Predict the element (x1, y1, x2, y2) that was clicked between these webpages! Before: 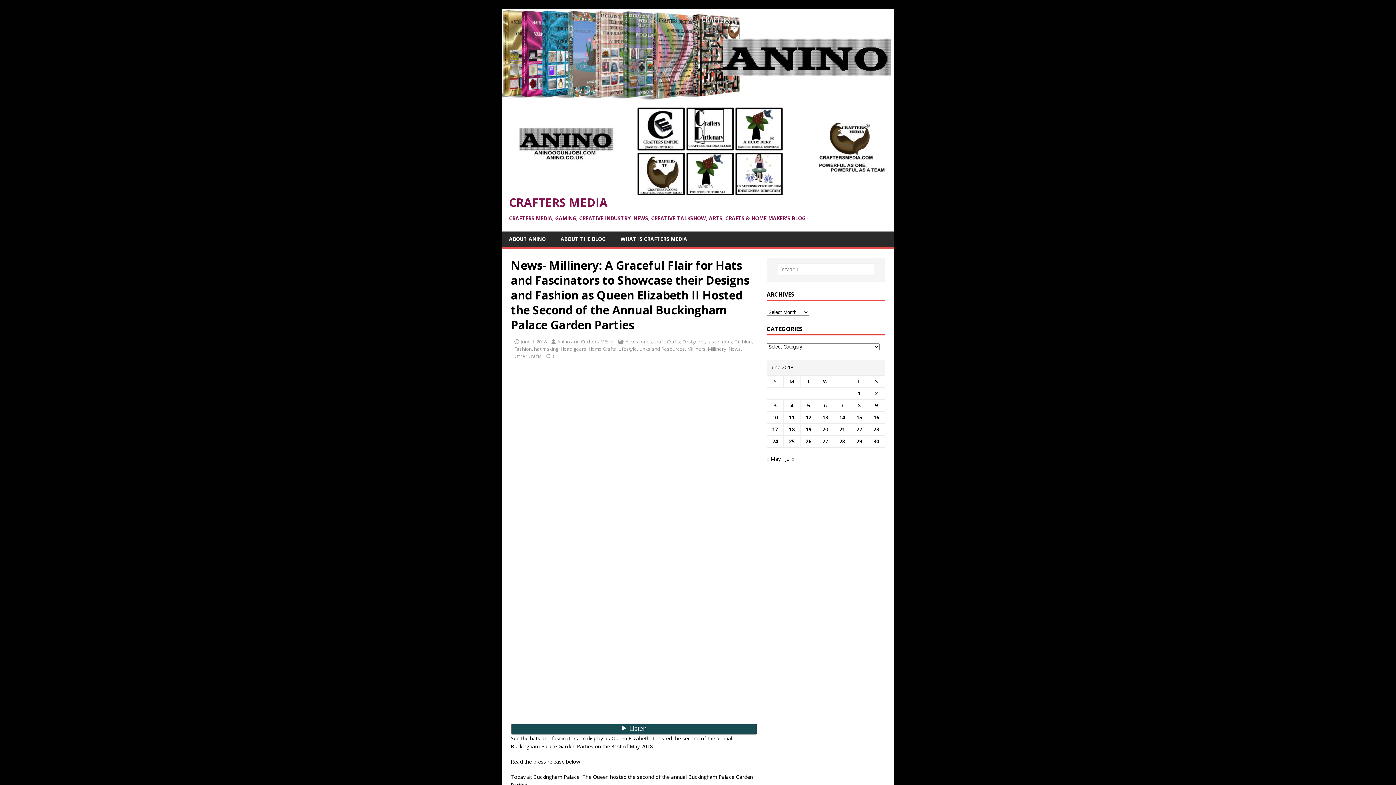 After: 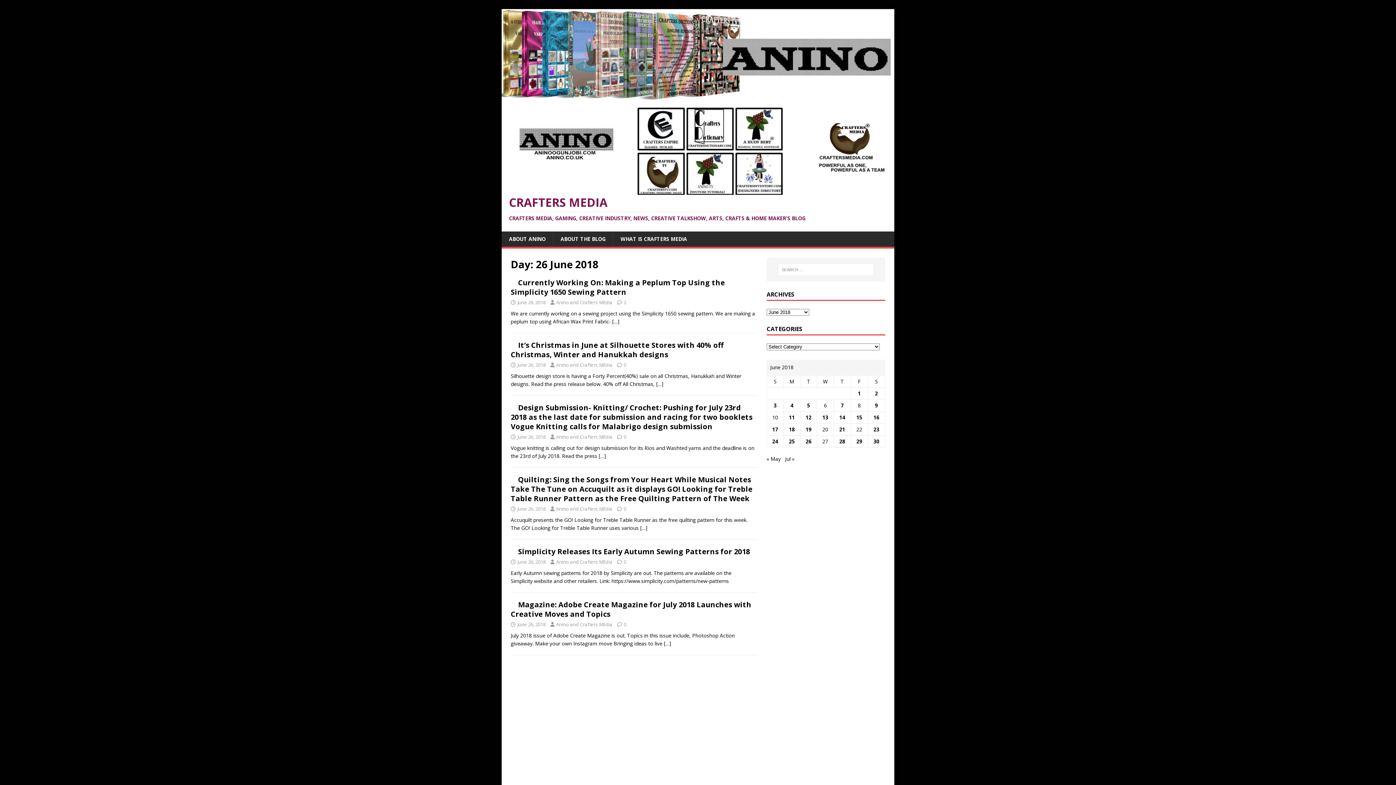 Action: bbox: (805, 438, 811, 445) label: Posts published on 26 June 2018